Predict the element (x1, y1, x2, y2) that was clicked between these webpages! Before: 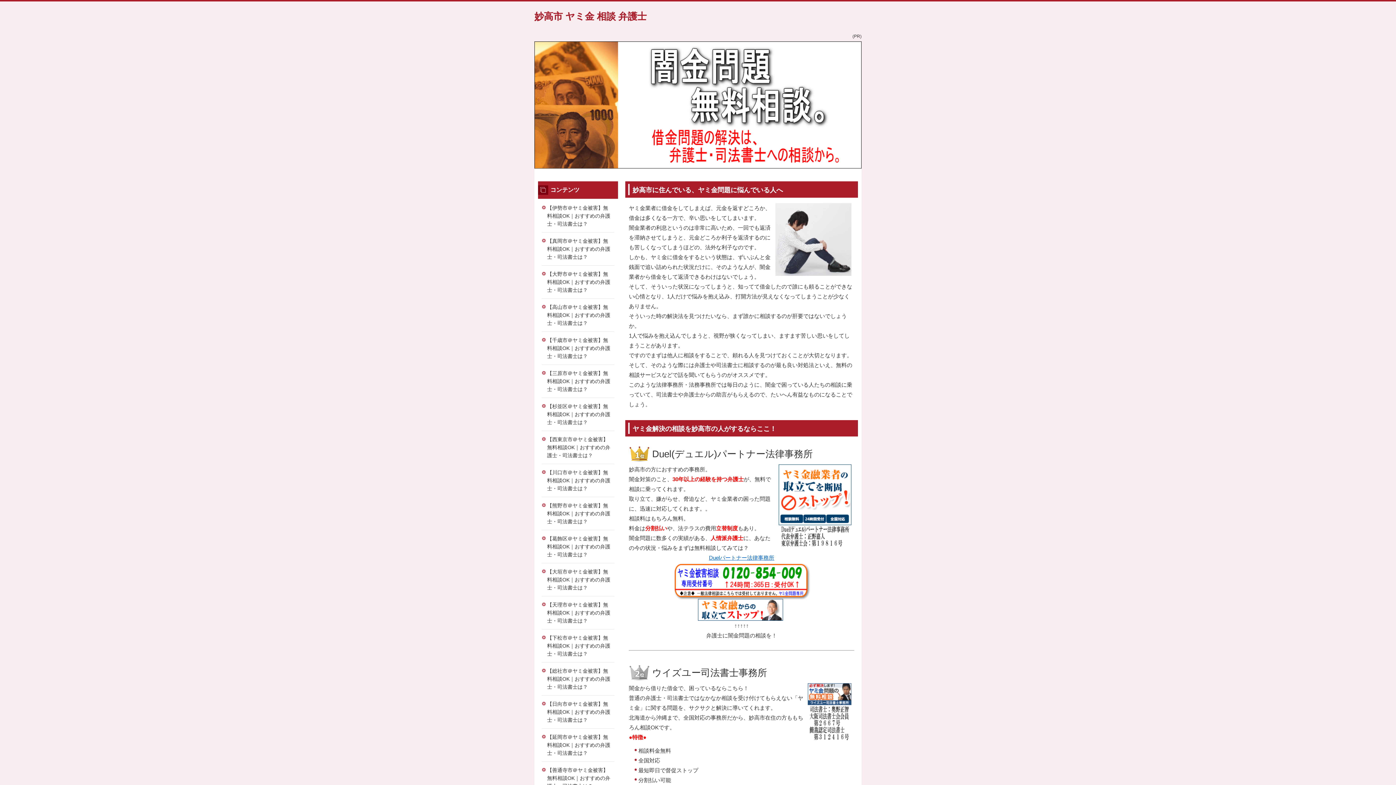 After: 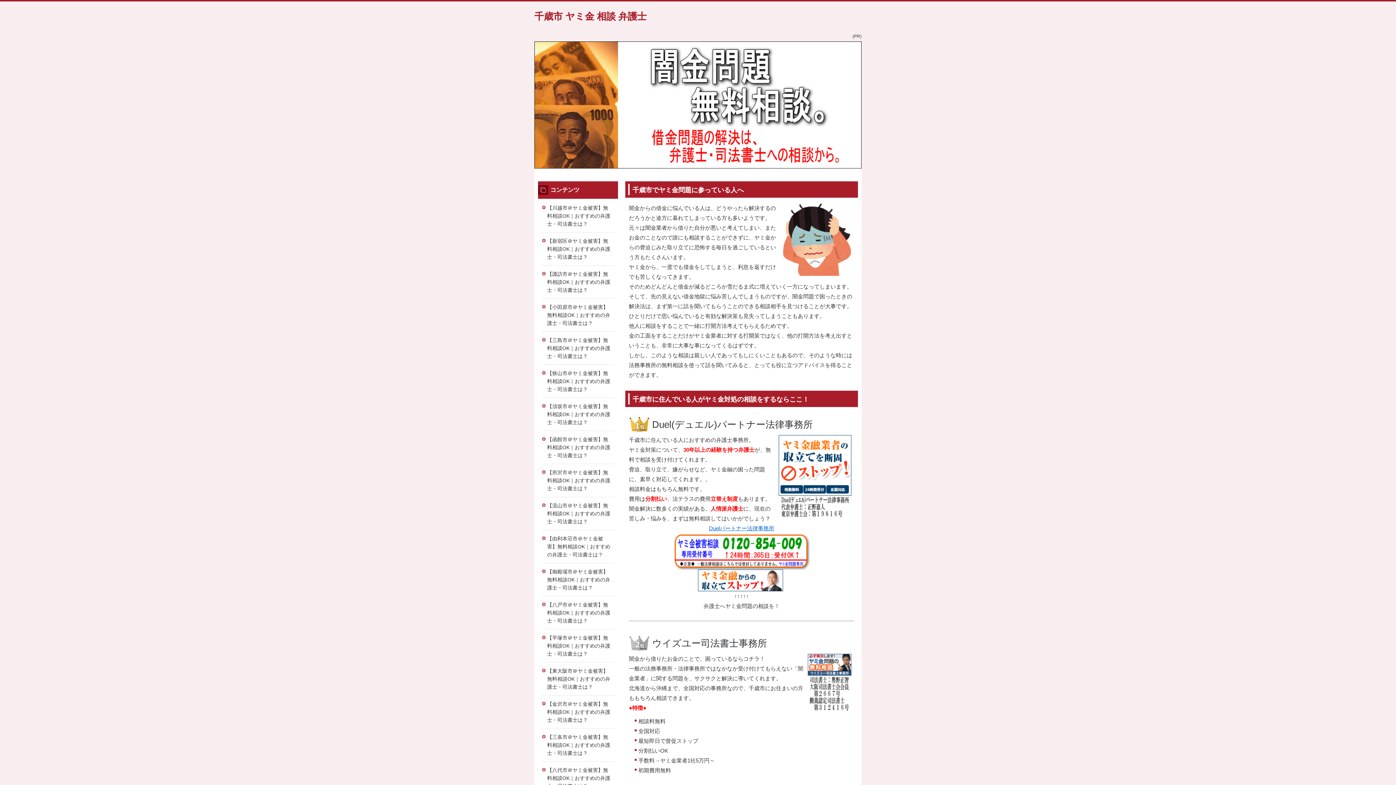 Action: label: 【千歳市＠ヤミ金被害】無料相談OK｜おすすめの弁護士・司法書士は？ bbox: (541, 332, 614, 364)